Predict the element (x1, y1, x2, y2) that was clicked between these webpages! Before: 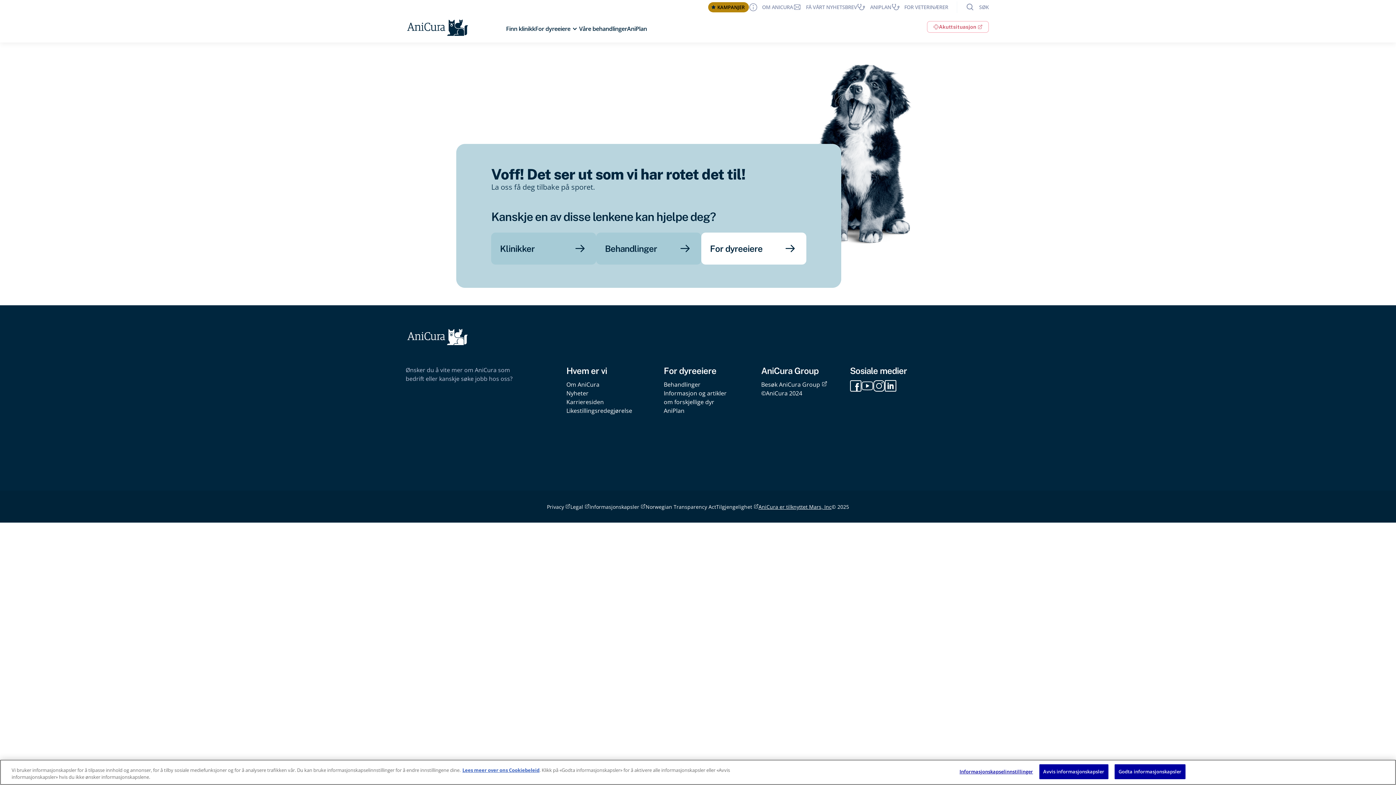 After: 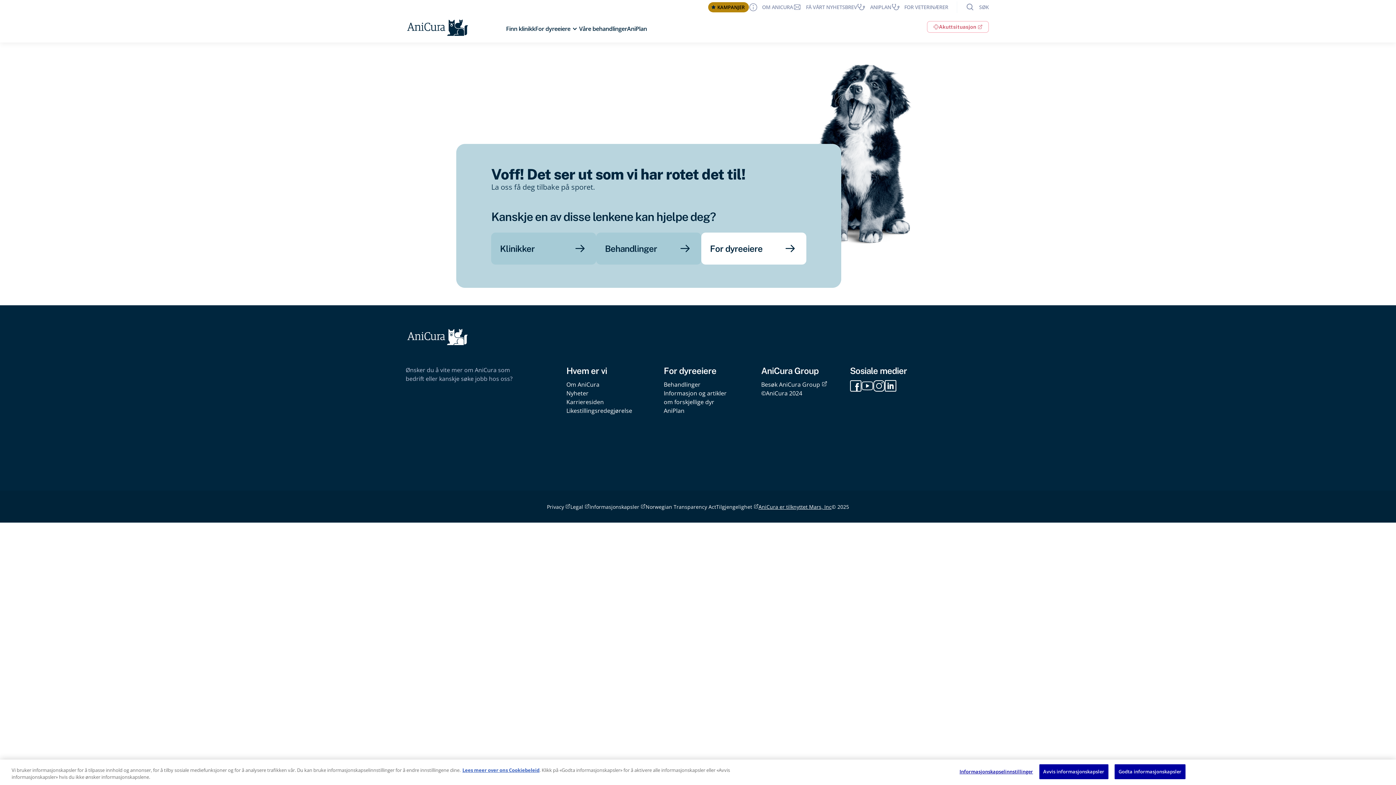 Action: bbox: (589, 503, 645, 510) label: Informasjonskapsler
Opens in new window